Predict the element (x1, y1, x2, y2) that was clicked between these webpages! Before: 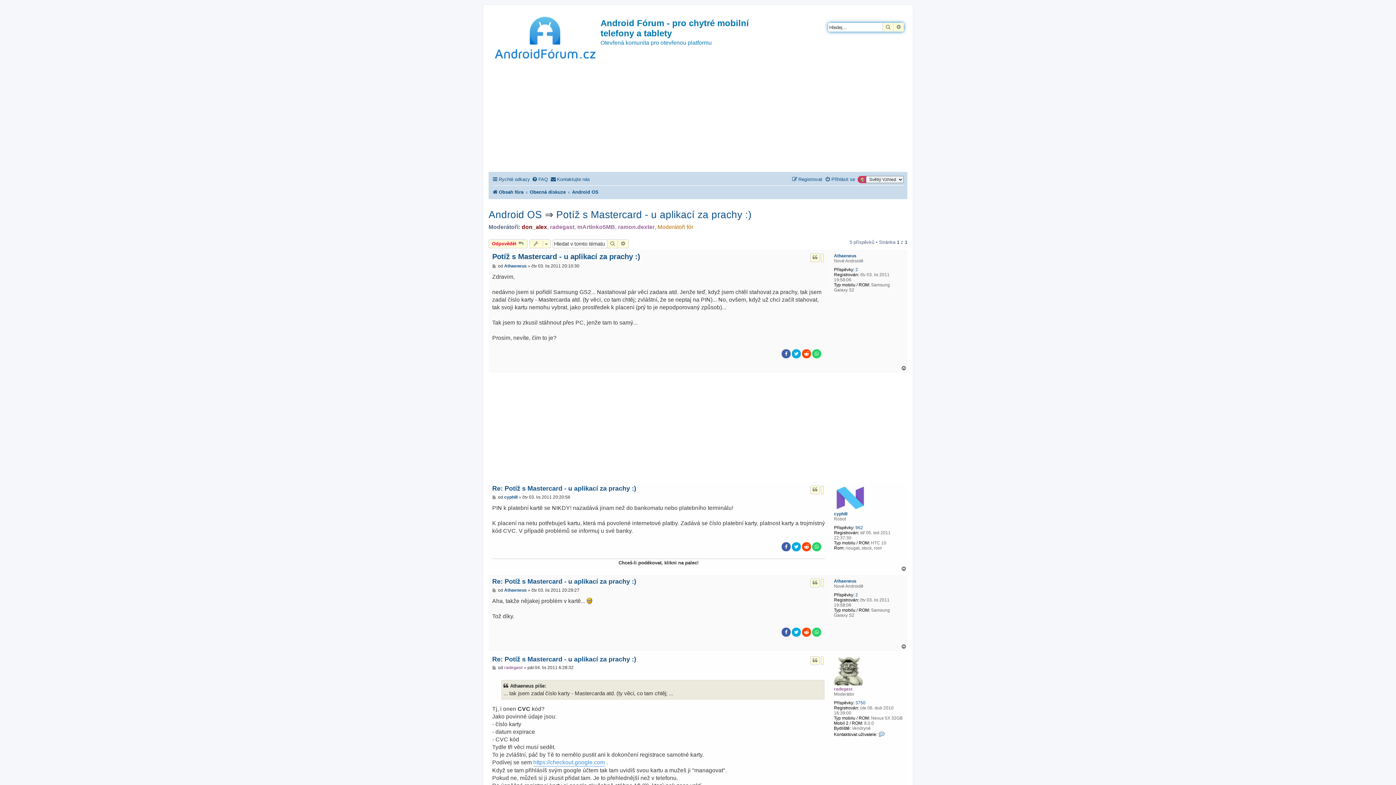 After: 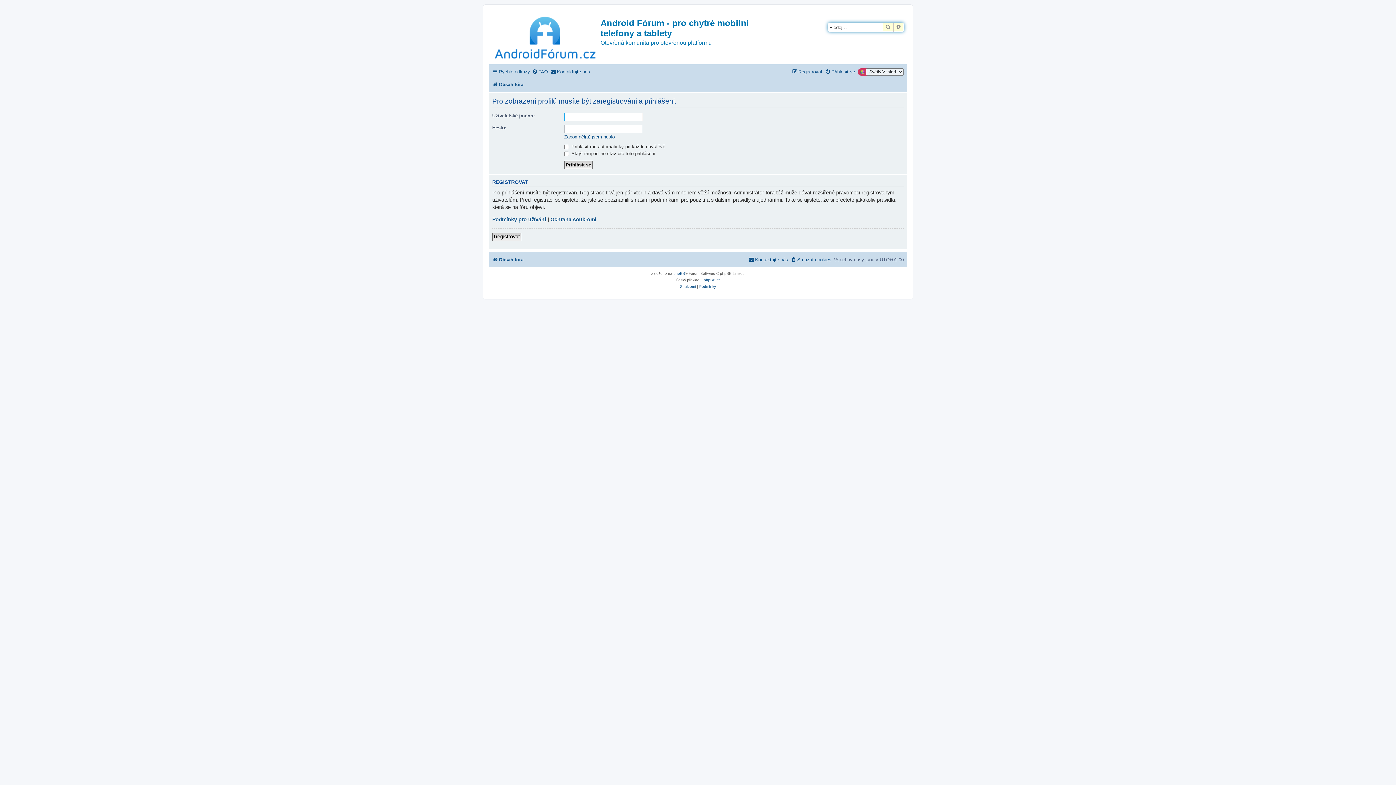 Action: bbox: (834, 511, 847, 516) label: cyphill